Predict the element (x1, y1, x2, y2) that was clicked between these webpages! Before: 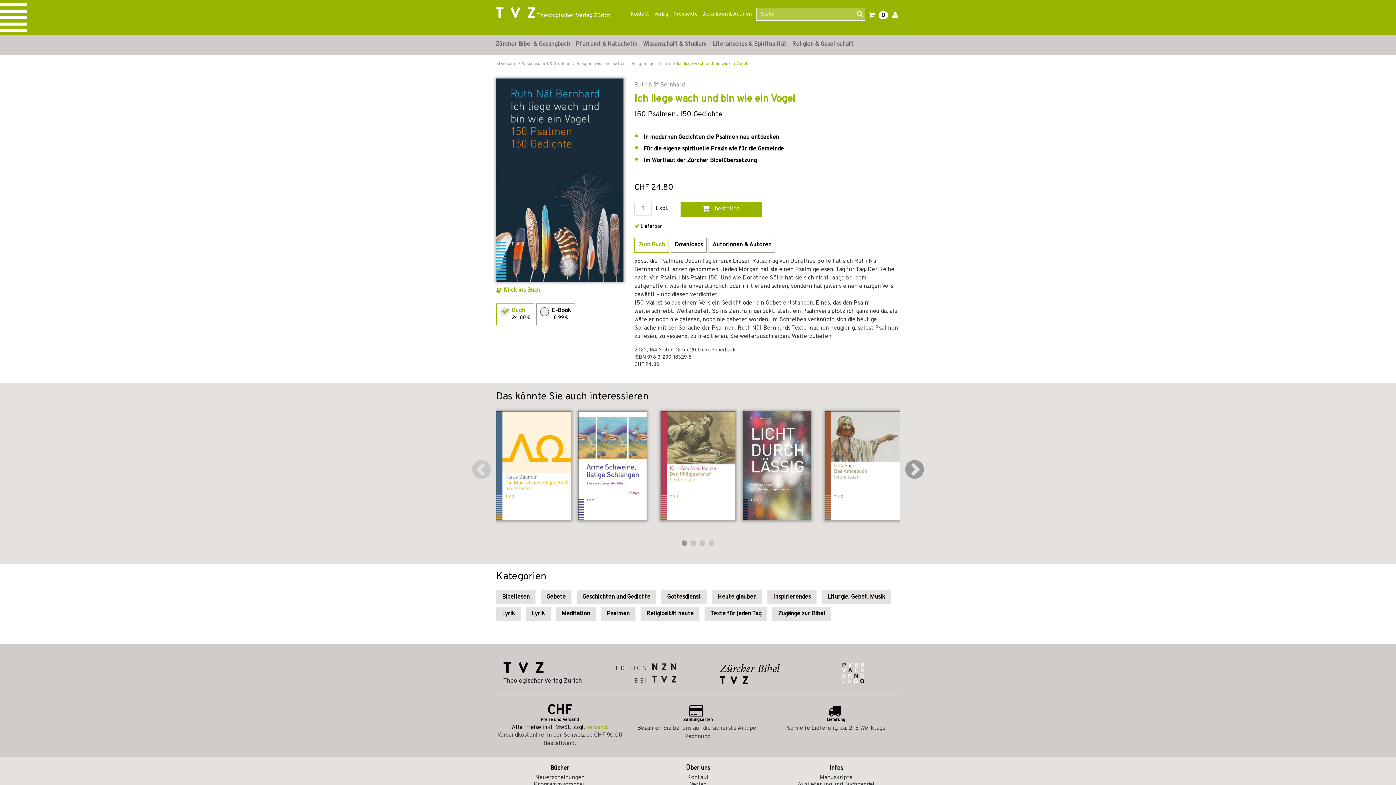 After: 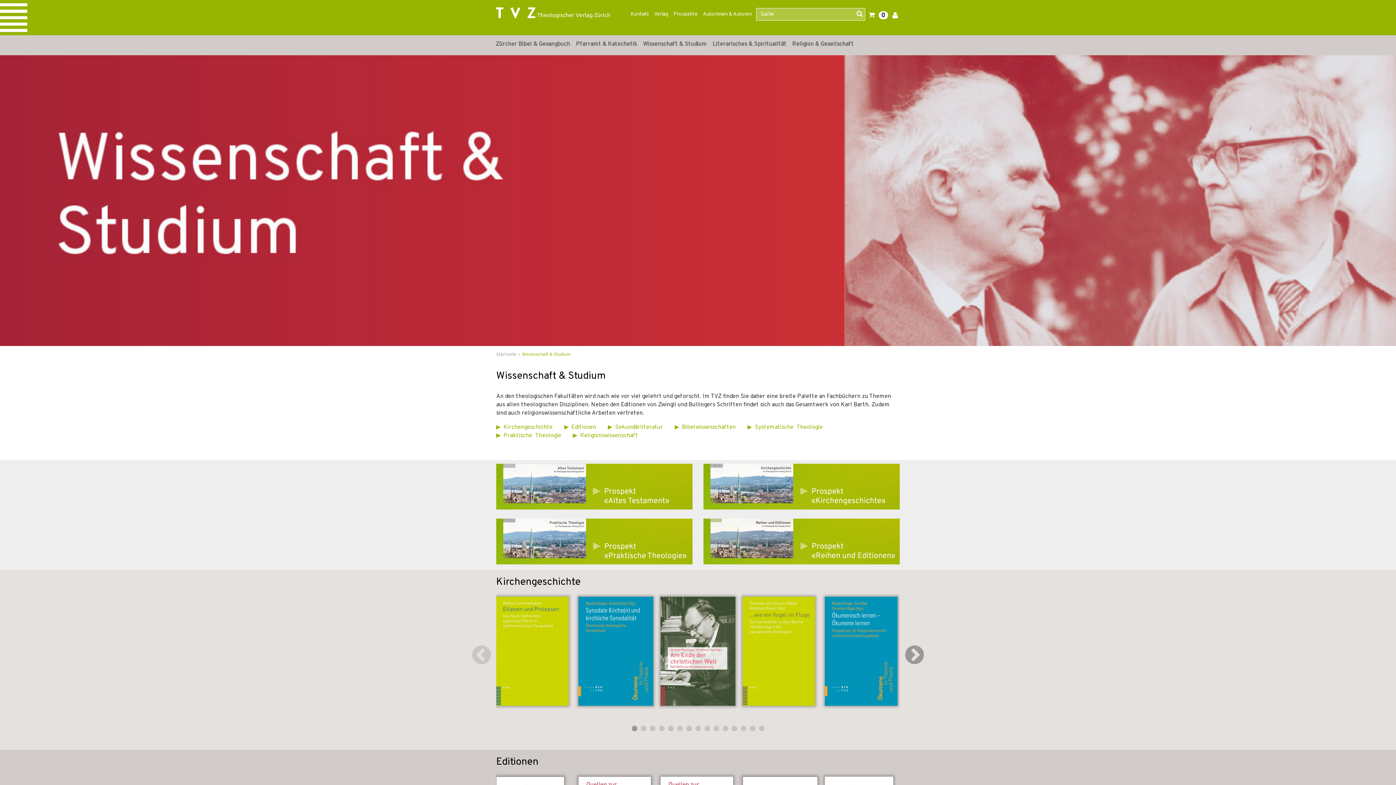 Action: label: Wissenschaft & Studium bbox: (640, 35, 709, 53)